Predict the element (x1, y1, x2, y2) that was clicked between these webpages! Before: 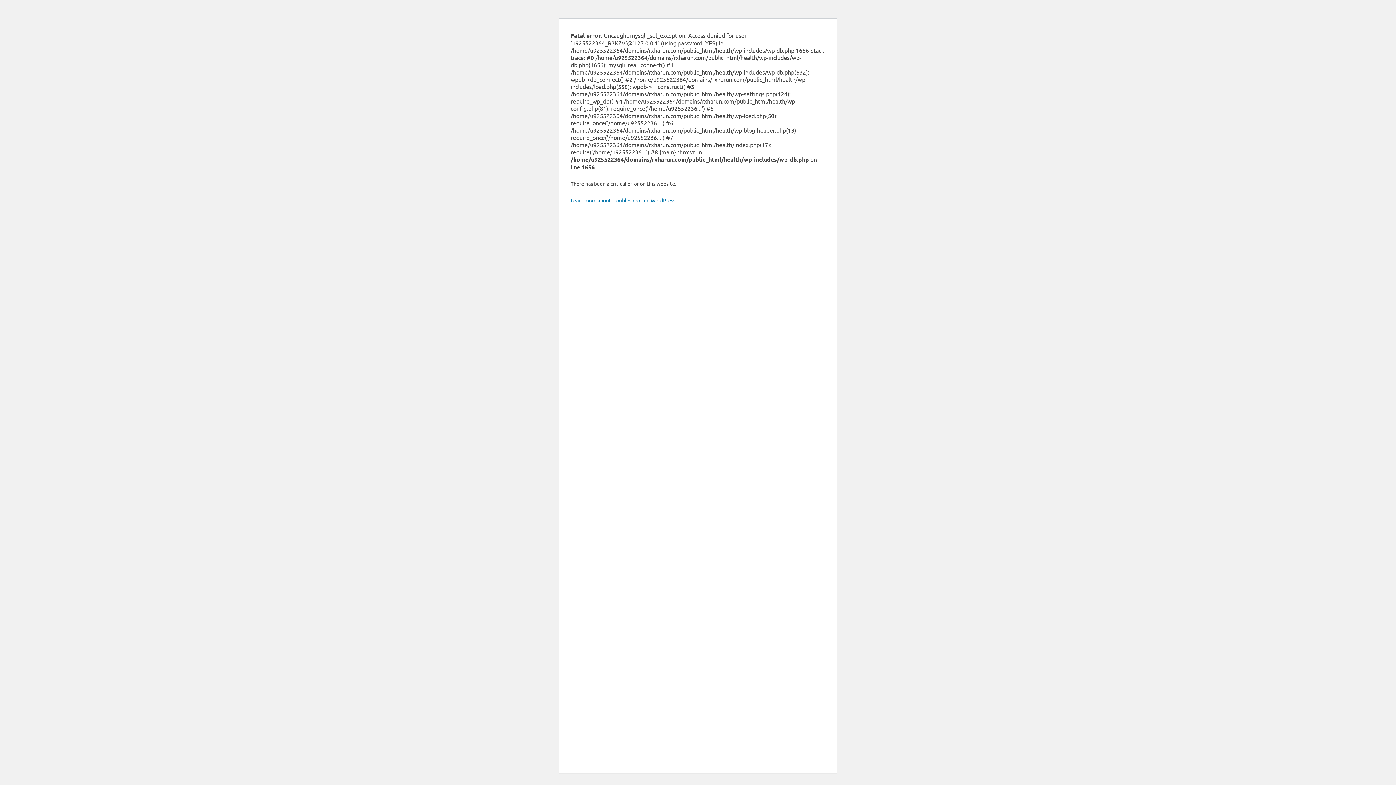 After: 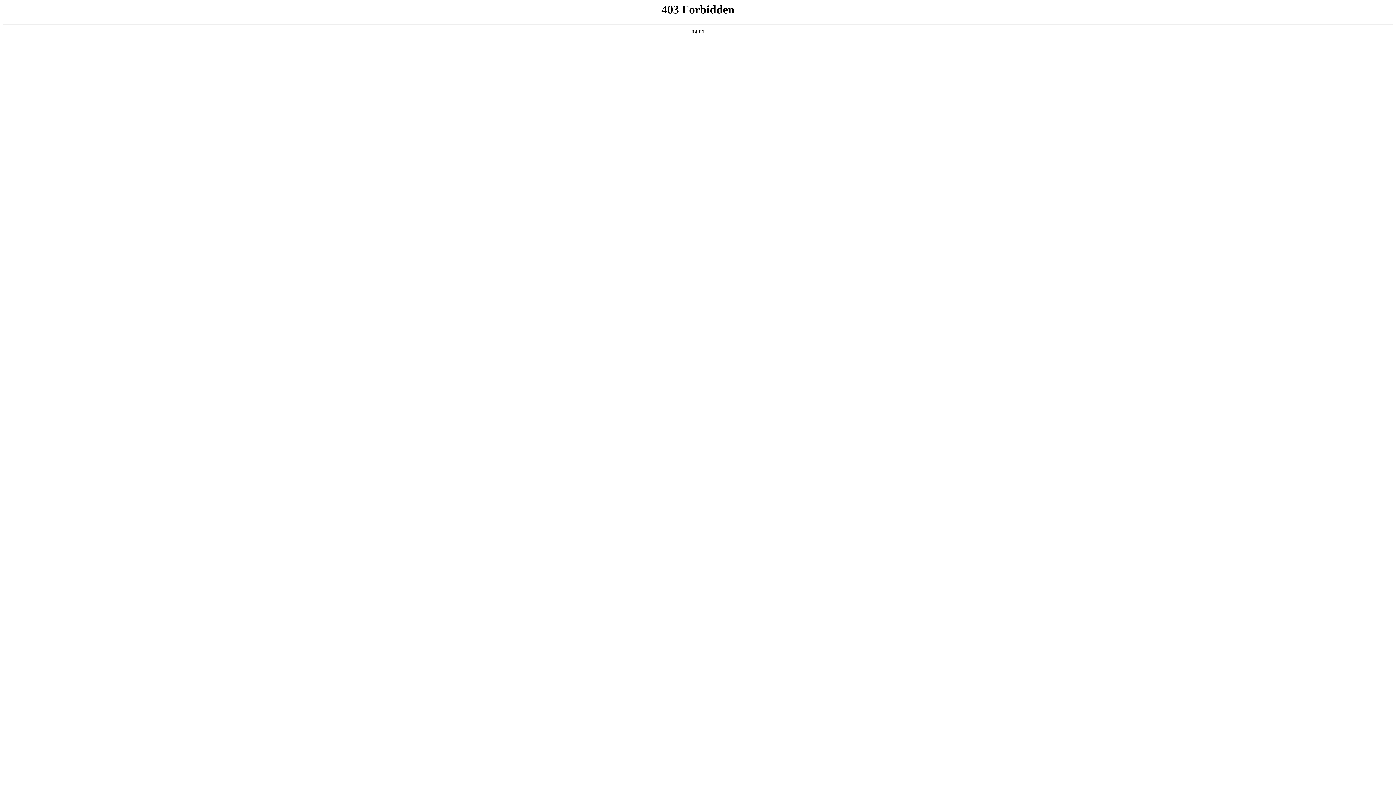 Action: bbox: (570, 197, 676, 203) label: Learn more about troubleshooting WordPress.